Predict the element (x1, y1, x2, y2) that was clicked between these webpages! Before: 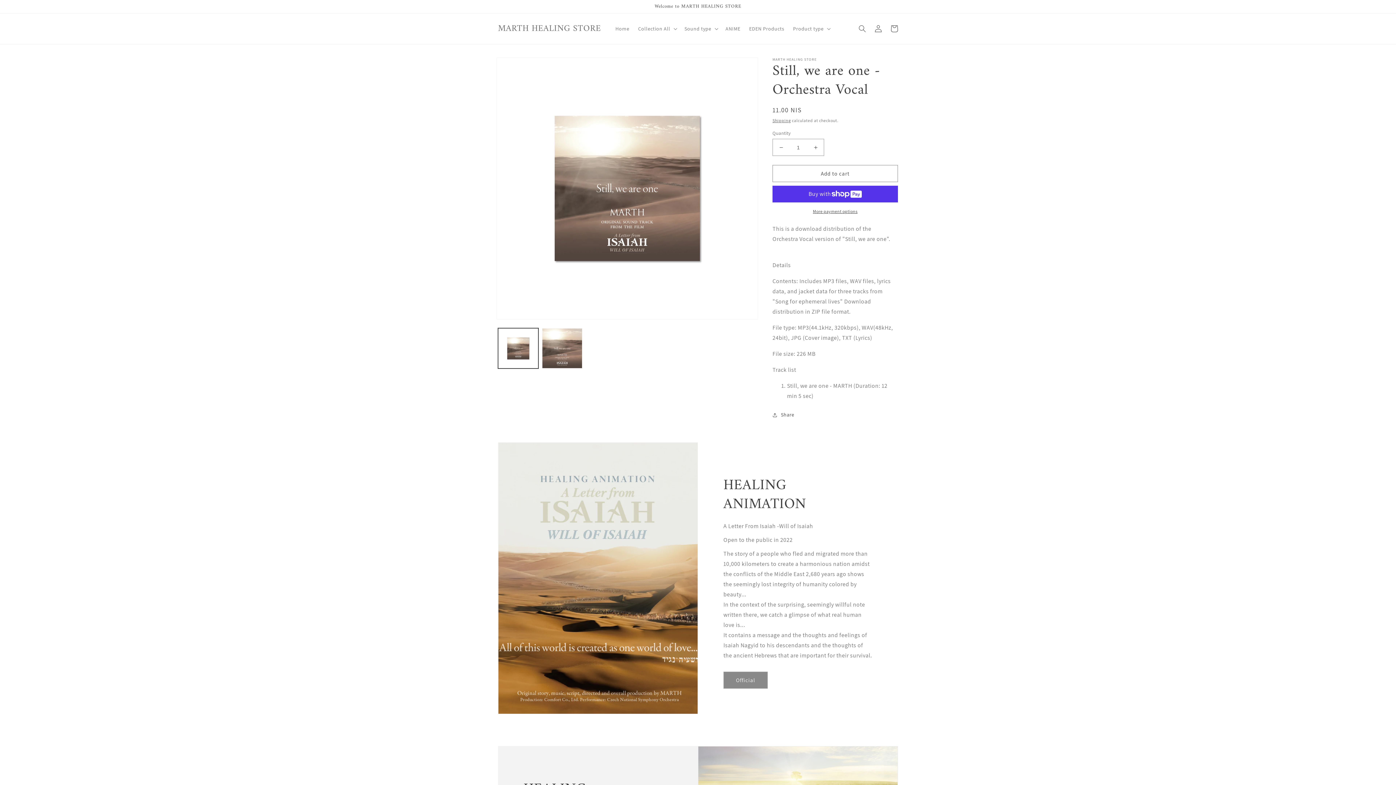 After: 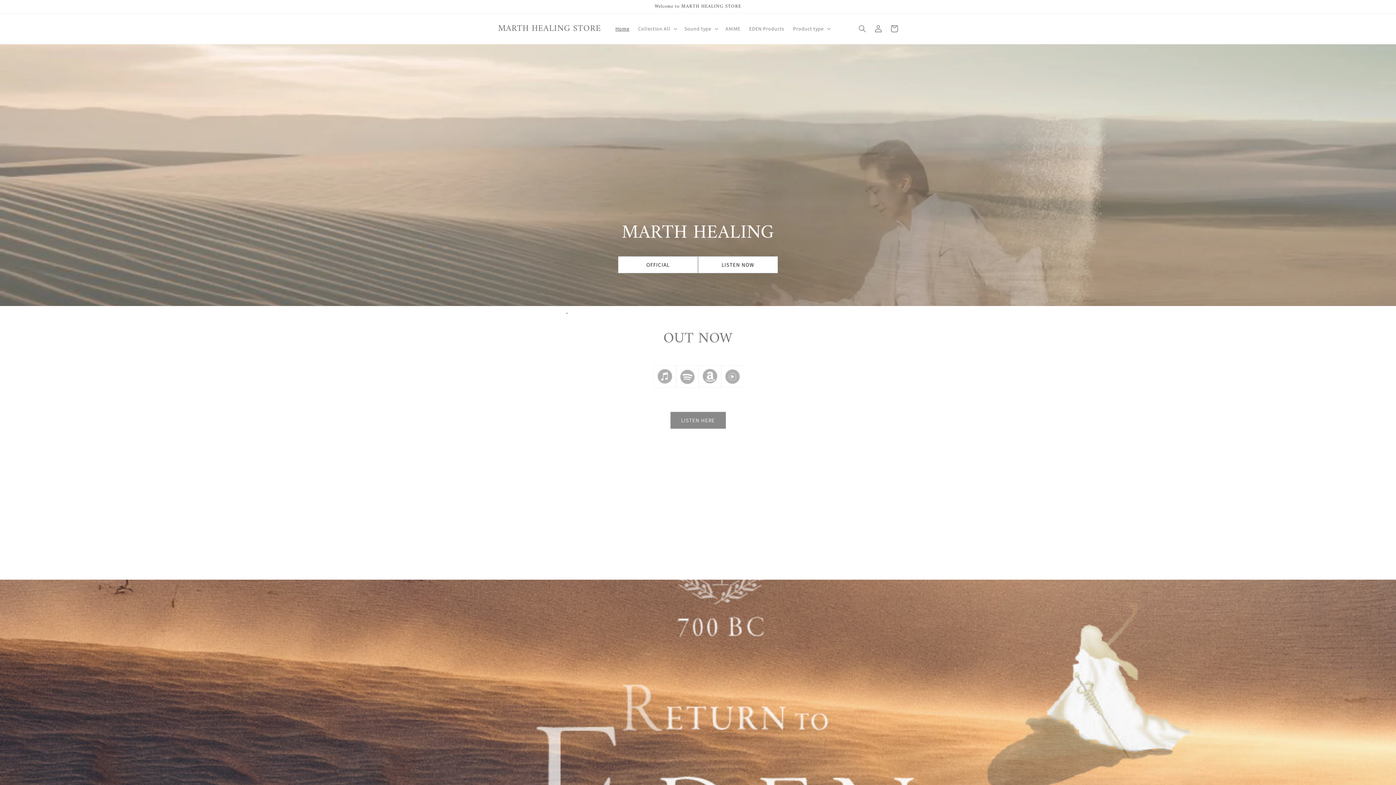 Action: label: Home bbox: (611, 21, 633, 36)